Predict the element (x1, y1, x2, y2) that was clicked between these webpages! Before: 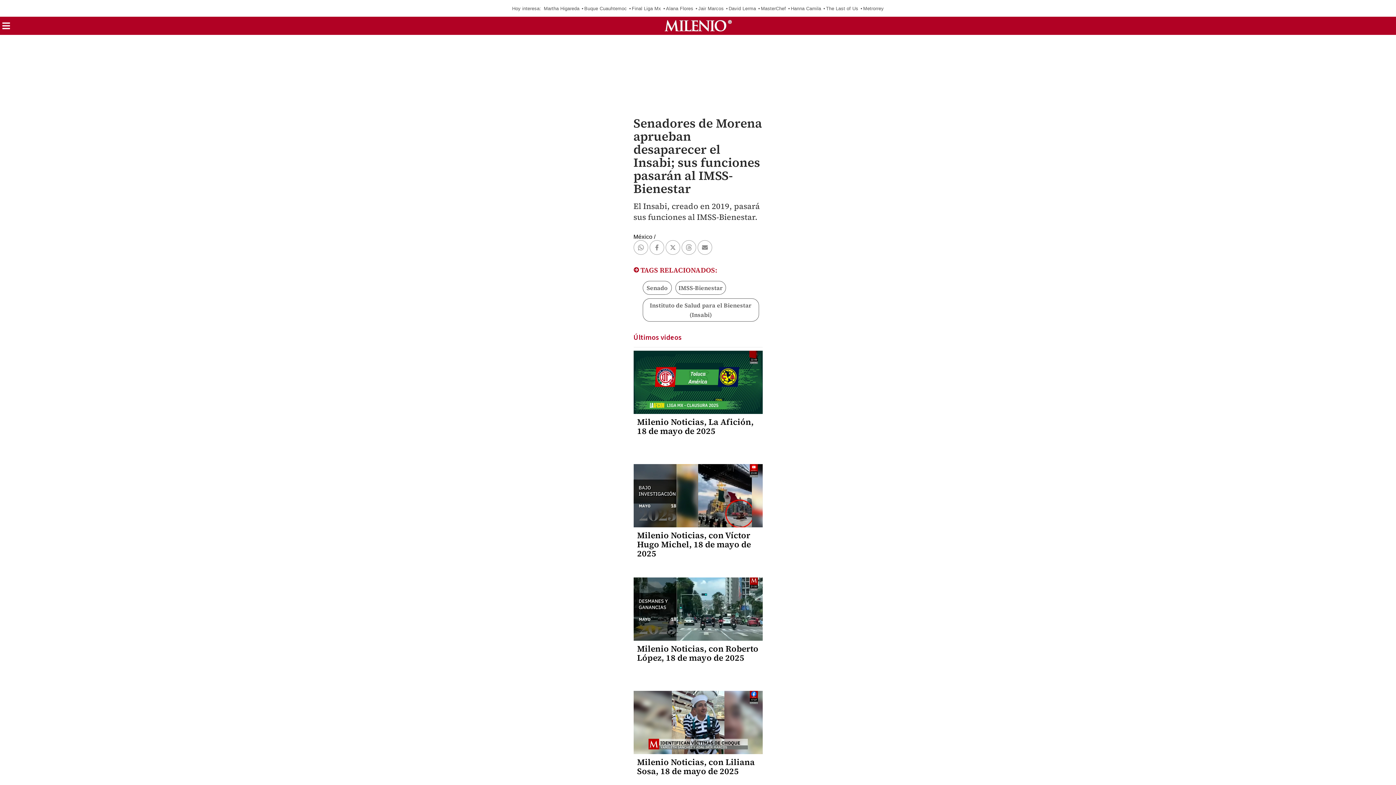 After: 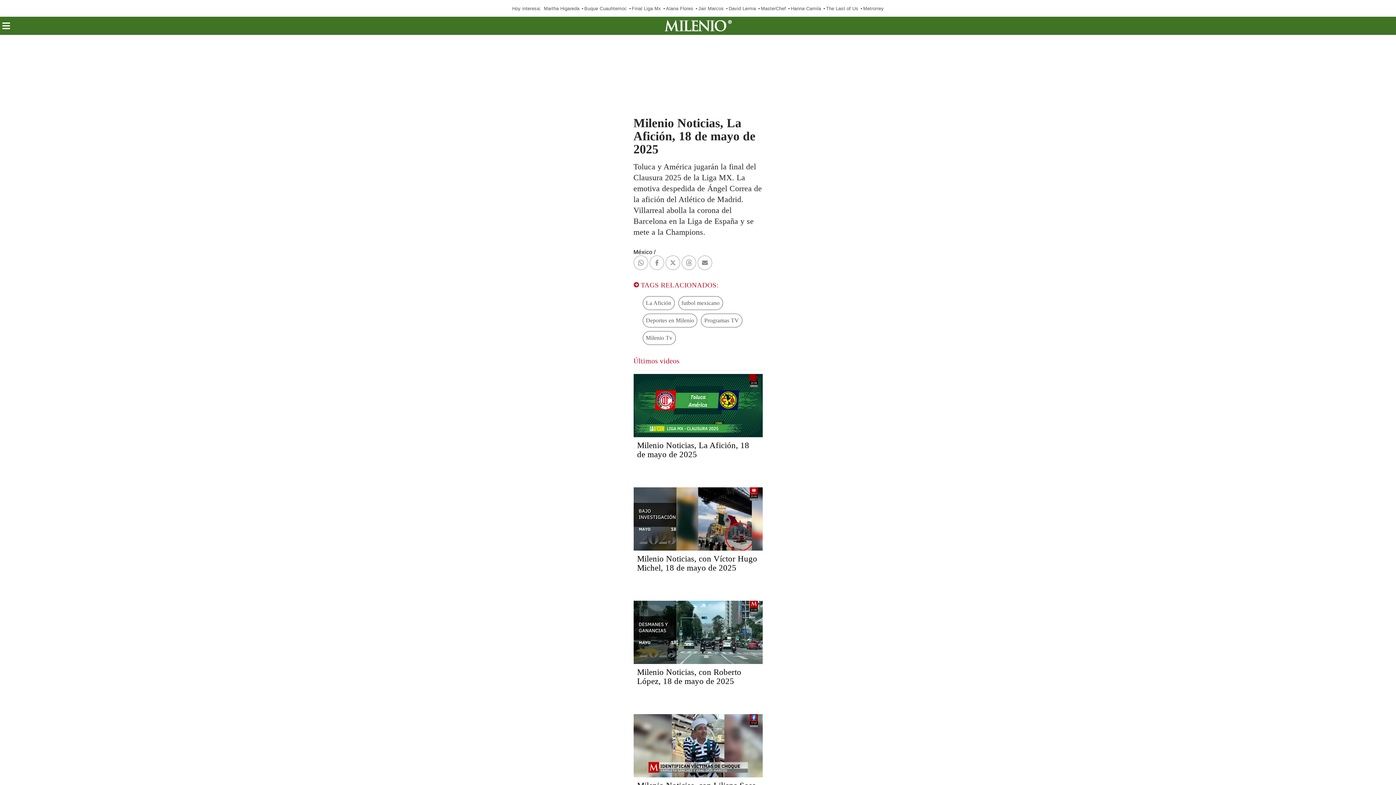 Action: label: Milenio Noticias, La Afición, 18 de mayo de 2025 bbox: (637, 416, 753, 437)